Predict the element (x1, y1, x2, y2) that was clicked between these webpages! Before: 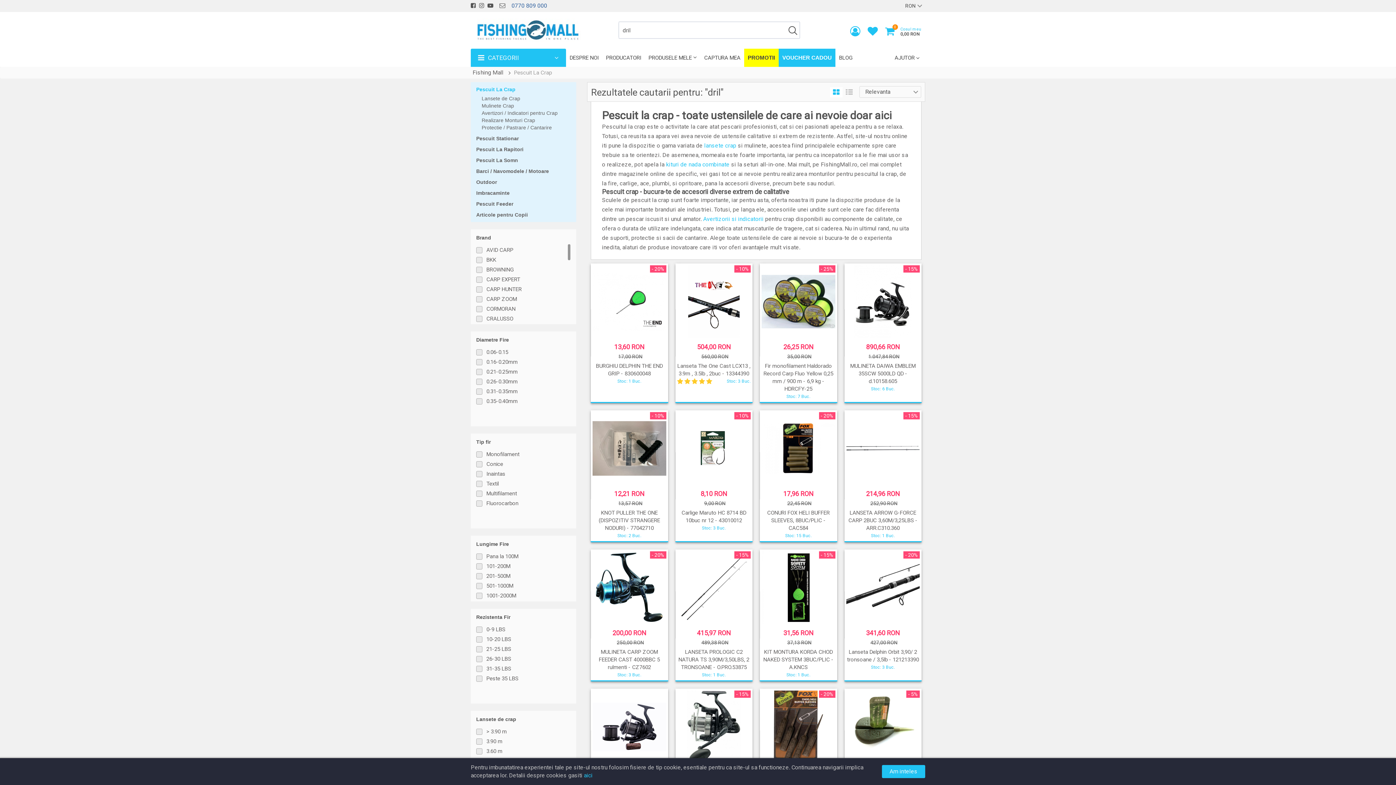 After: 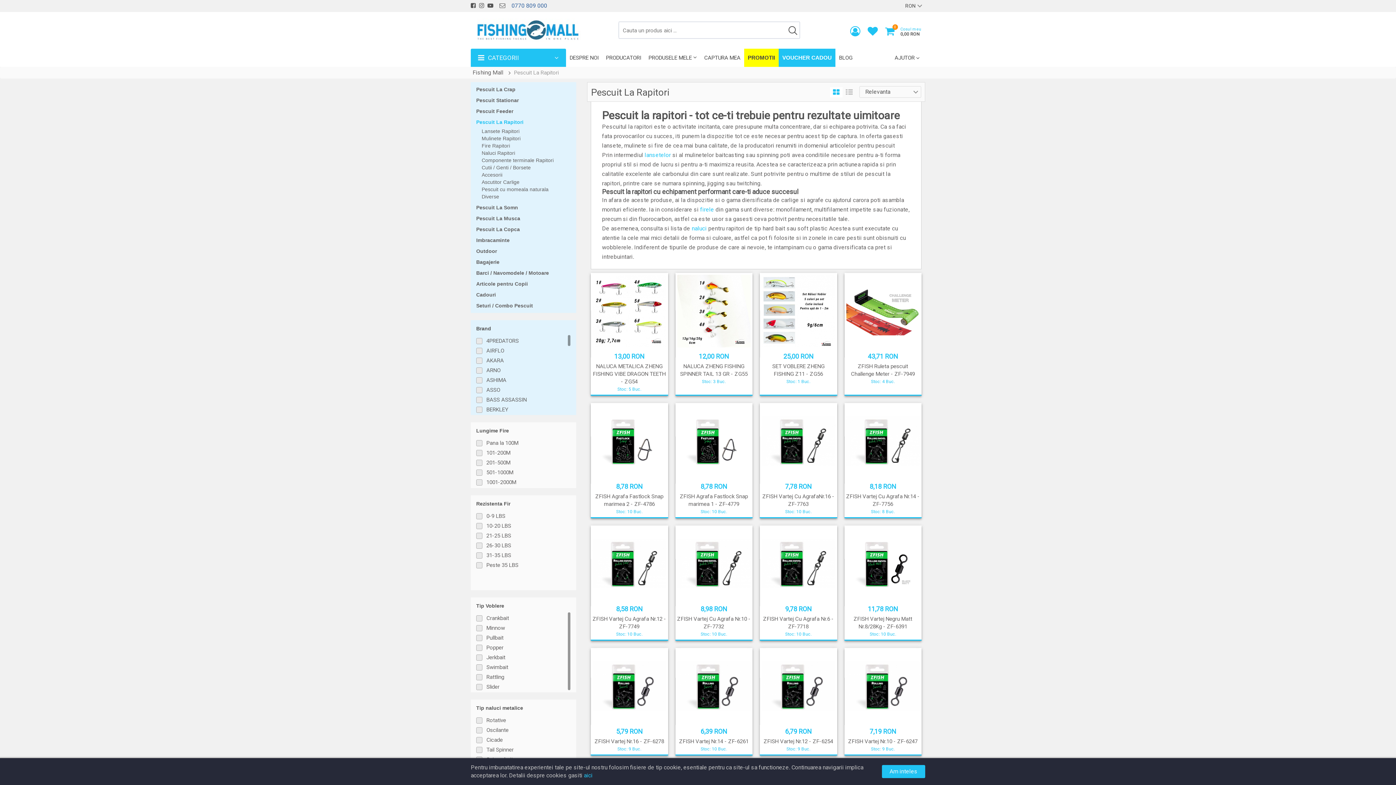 Action: label: Pescuit La Rapitori bbox: (476, 144, 570, 154)